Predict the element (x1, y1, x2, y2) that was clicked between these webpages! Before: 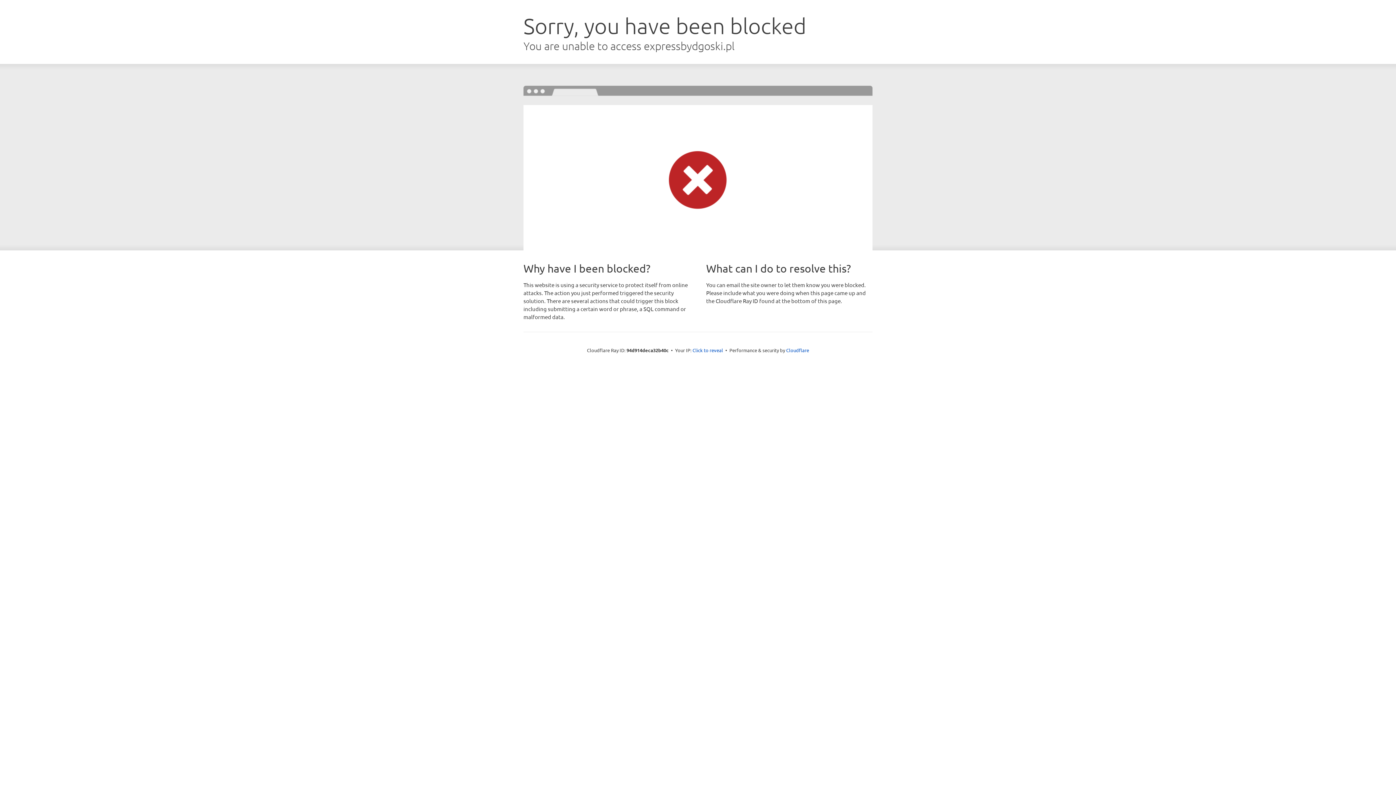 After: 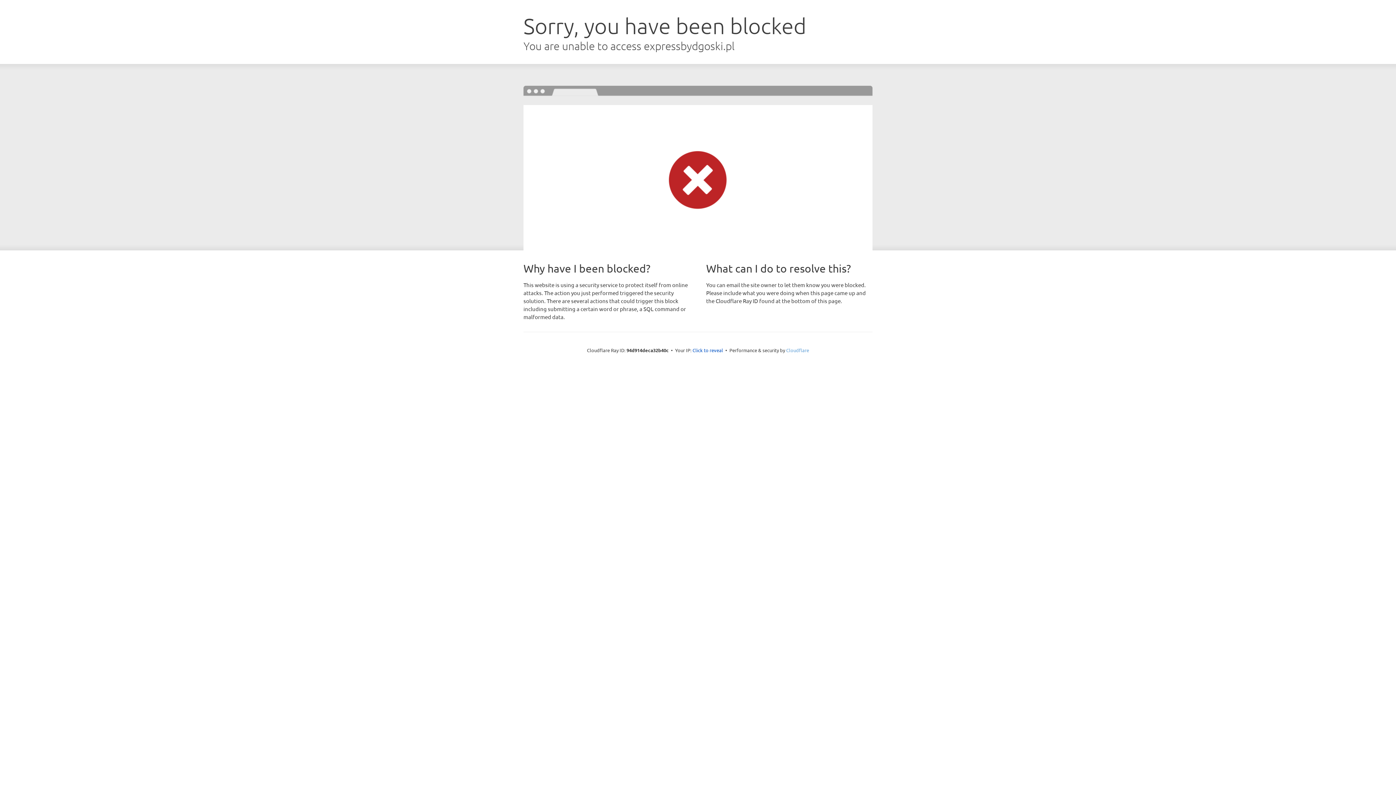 Action: label: Cloudflare bbox: (786, 347, 809, 353)